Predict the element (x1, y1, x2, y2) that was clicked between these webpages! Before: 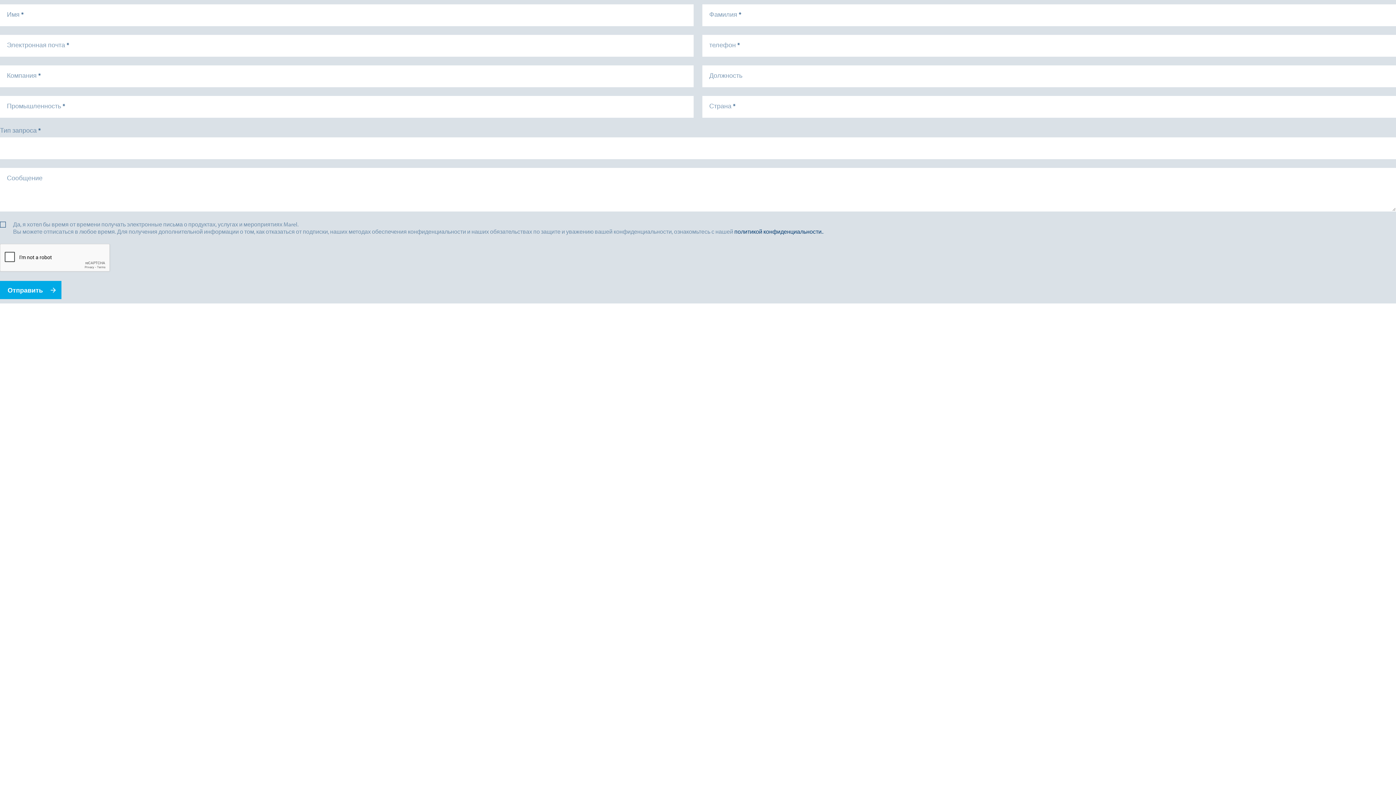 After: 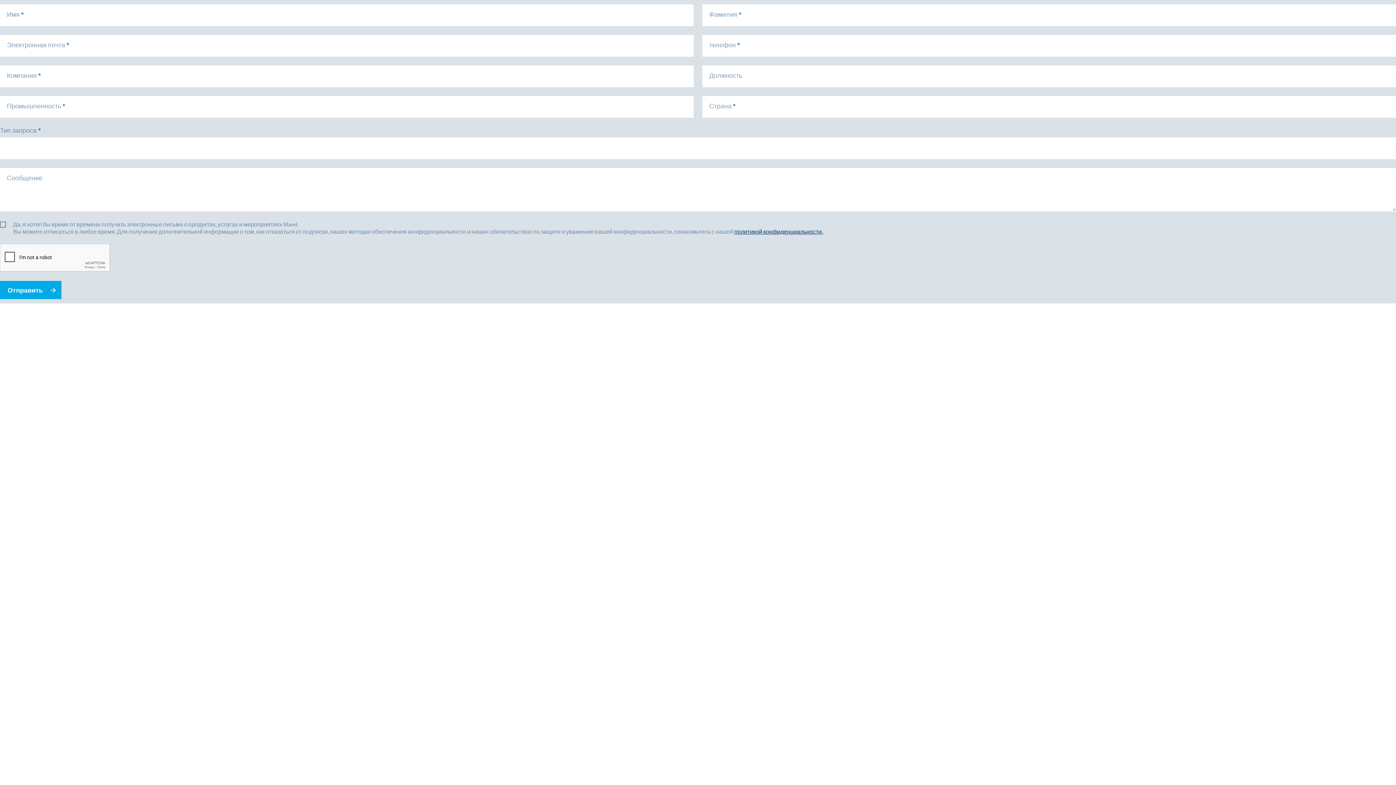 Action: bbox: (734, 228, 822, 235) label: политикой конфиденциальности.